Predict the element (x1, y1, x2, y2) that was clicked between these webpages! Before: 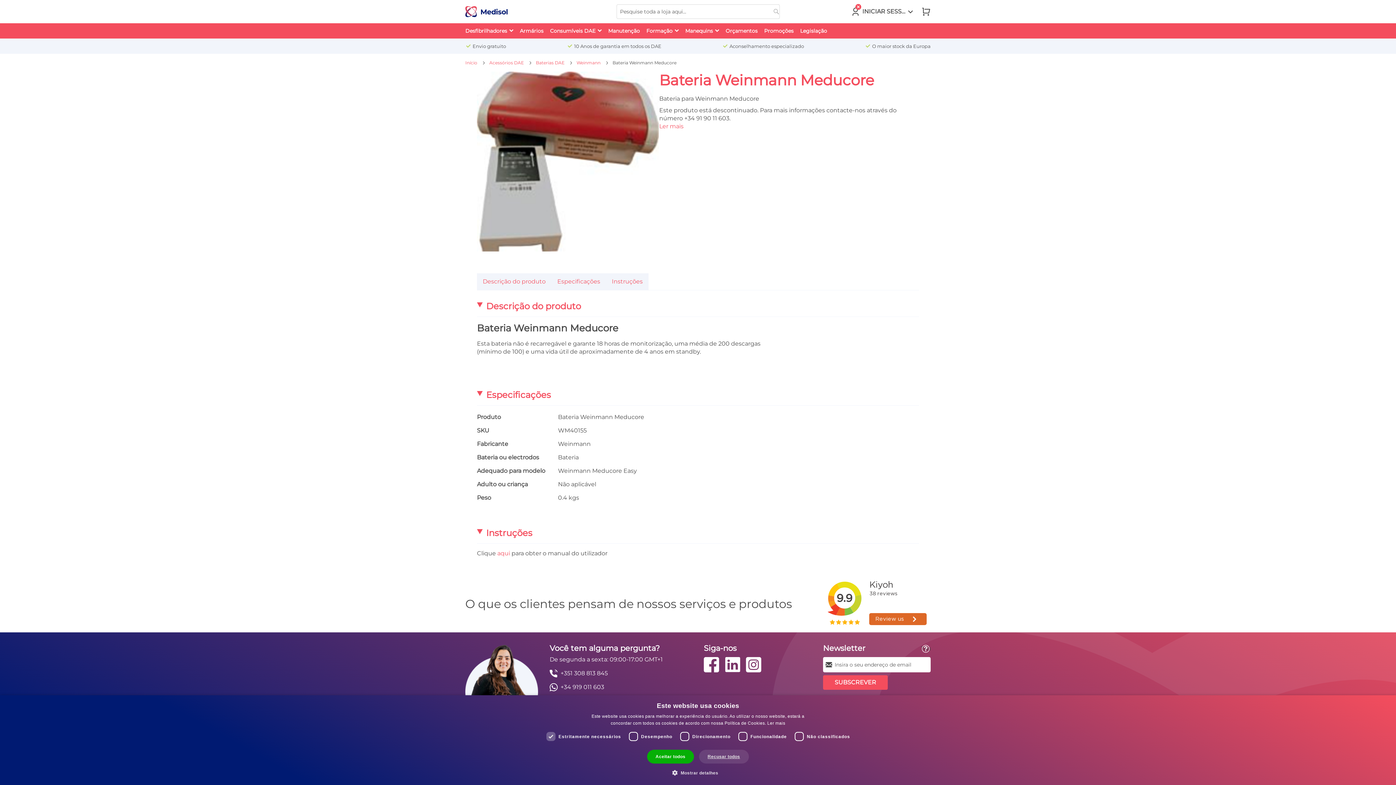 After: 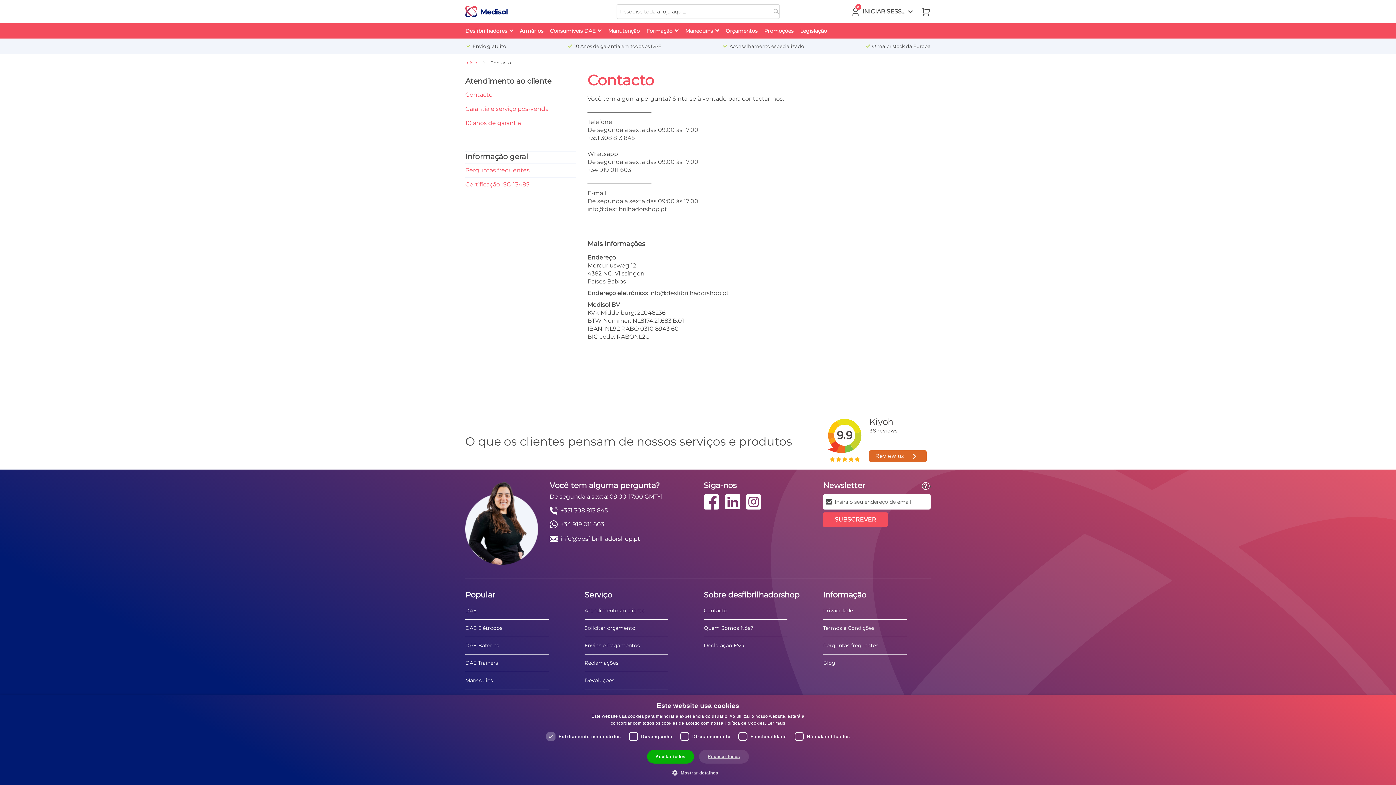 Action: label: Contacto bbox: (704, 765, 787, 782)